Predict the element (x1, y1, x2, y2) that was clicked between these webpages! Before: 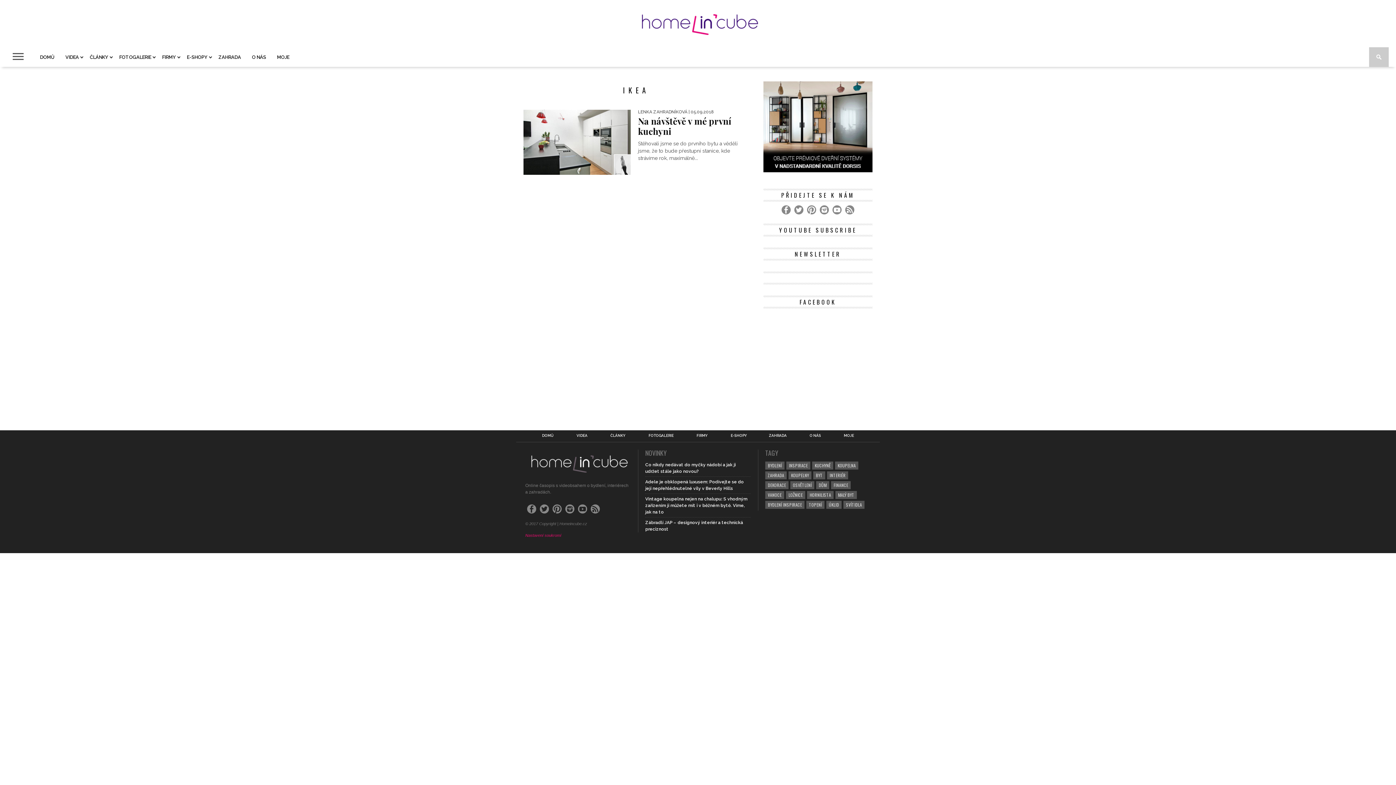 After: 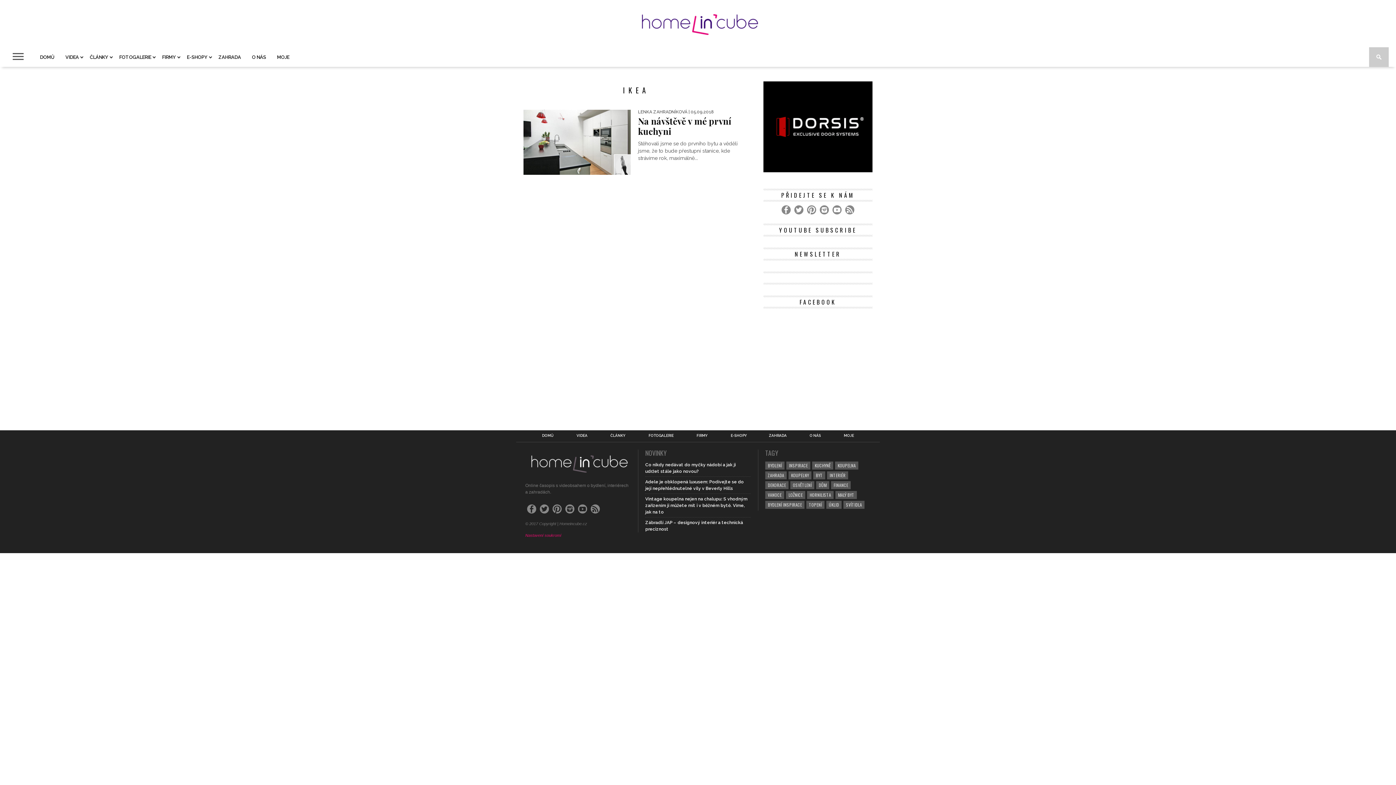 Action: bbox: (763, 168, 872, 173)